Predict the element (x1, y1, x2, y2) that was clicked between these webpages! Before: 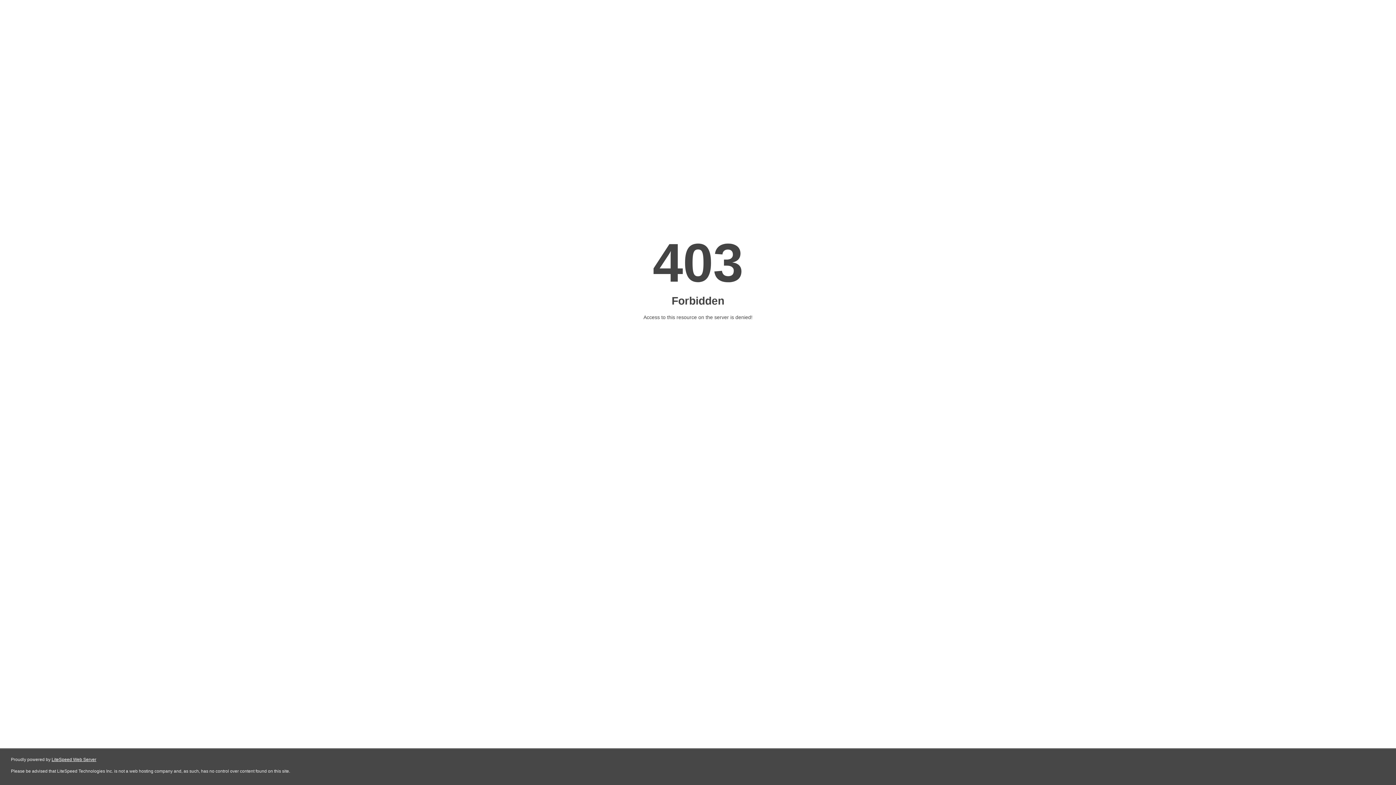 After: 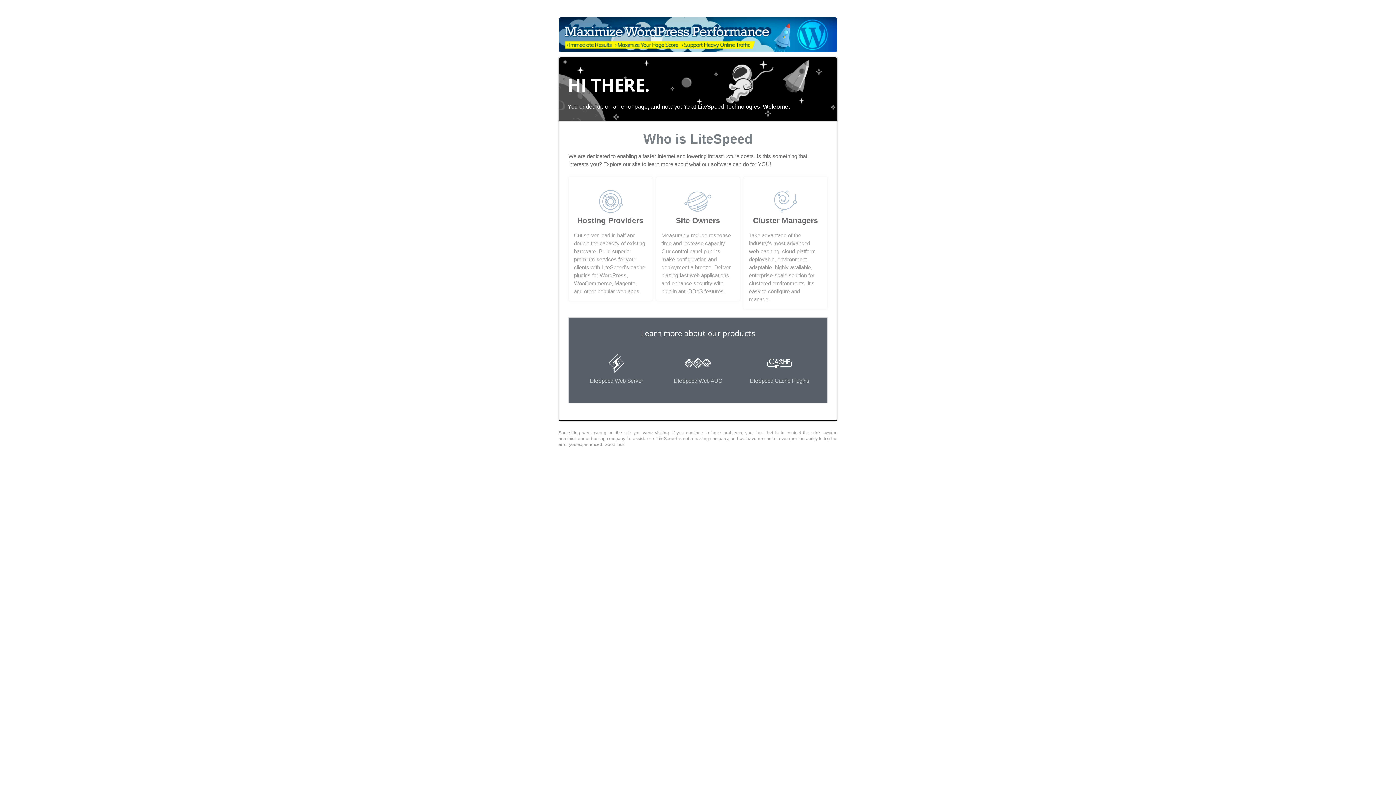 Action: label: LiteSpeed Web Server bbox: (51, 757, 96, 762)